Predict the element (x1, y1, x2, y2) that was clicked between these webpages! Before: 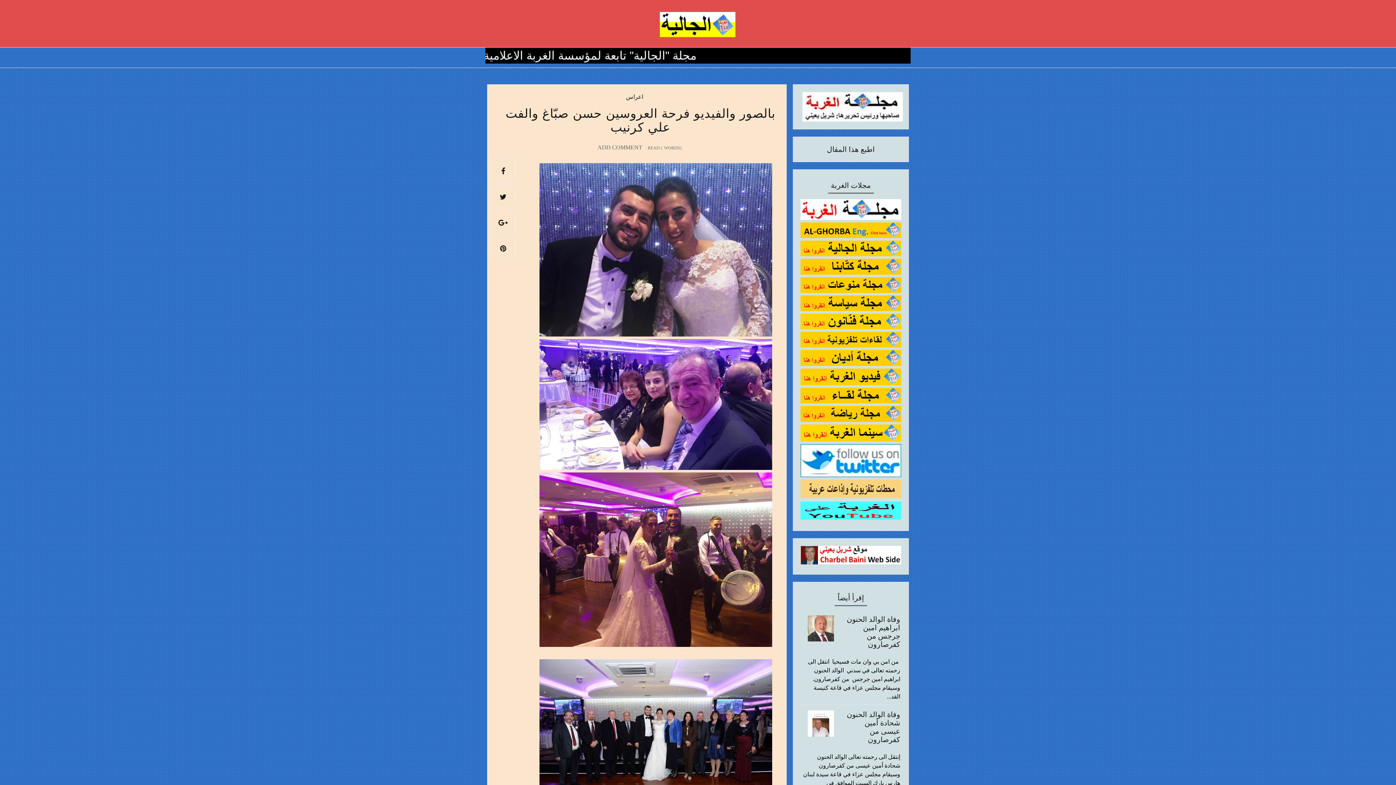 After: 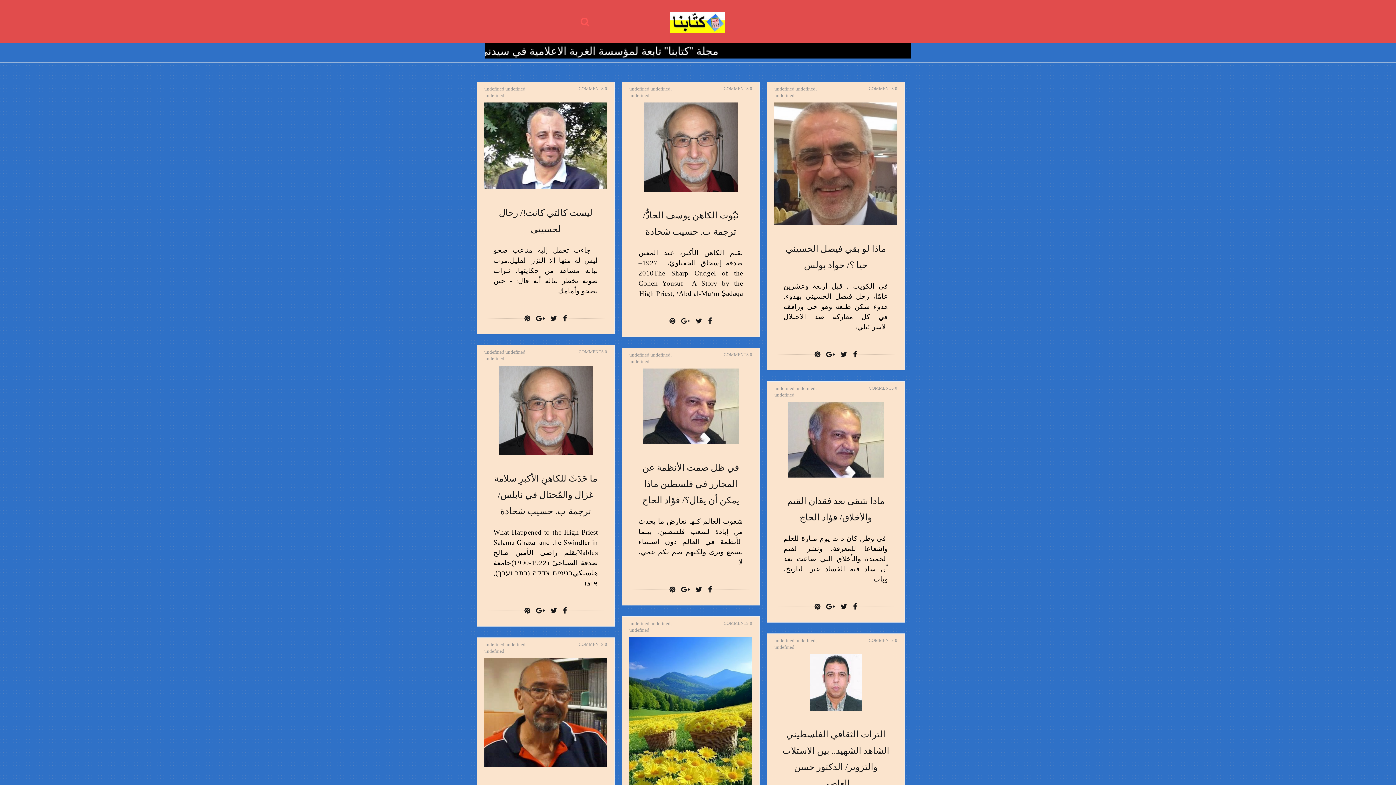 Action: bbox: (800, 268, 901, 276)